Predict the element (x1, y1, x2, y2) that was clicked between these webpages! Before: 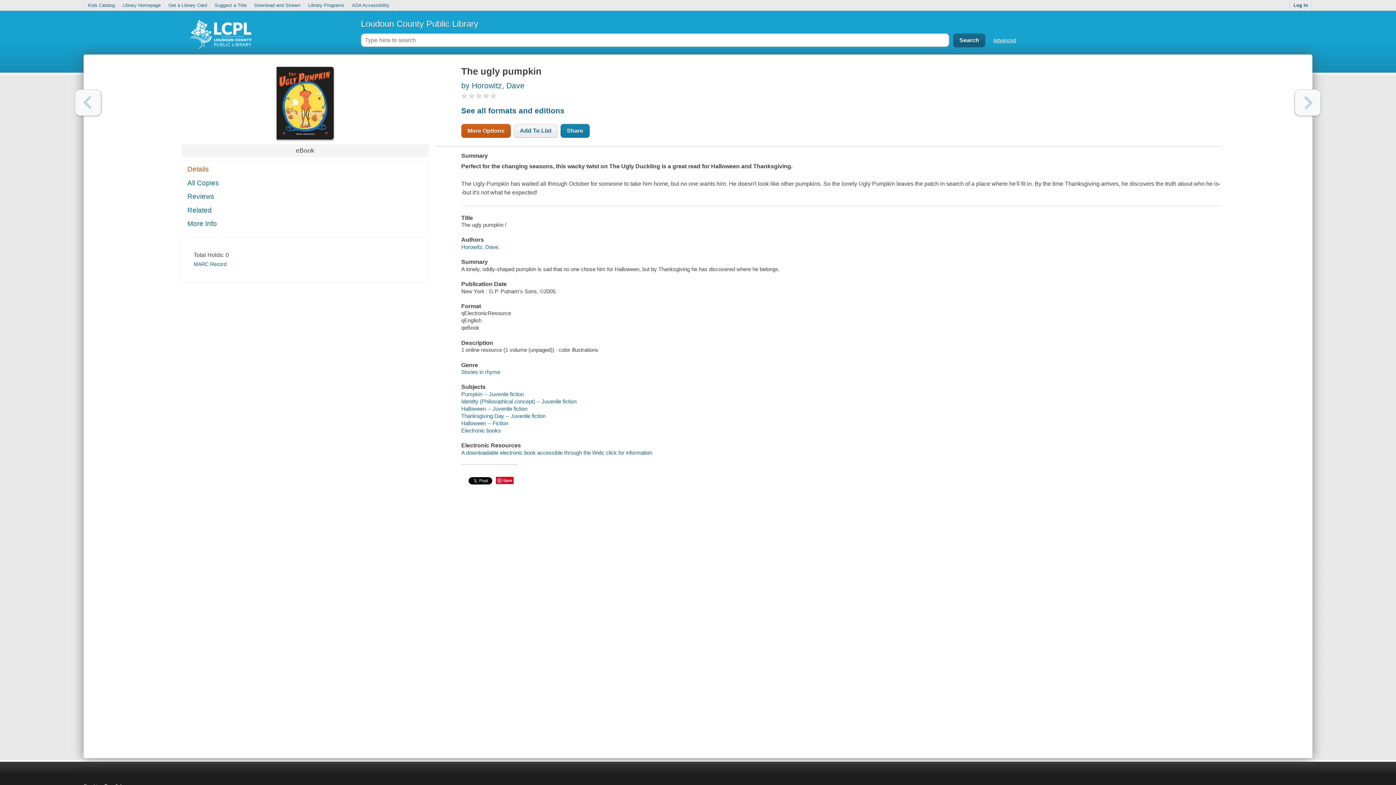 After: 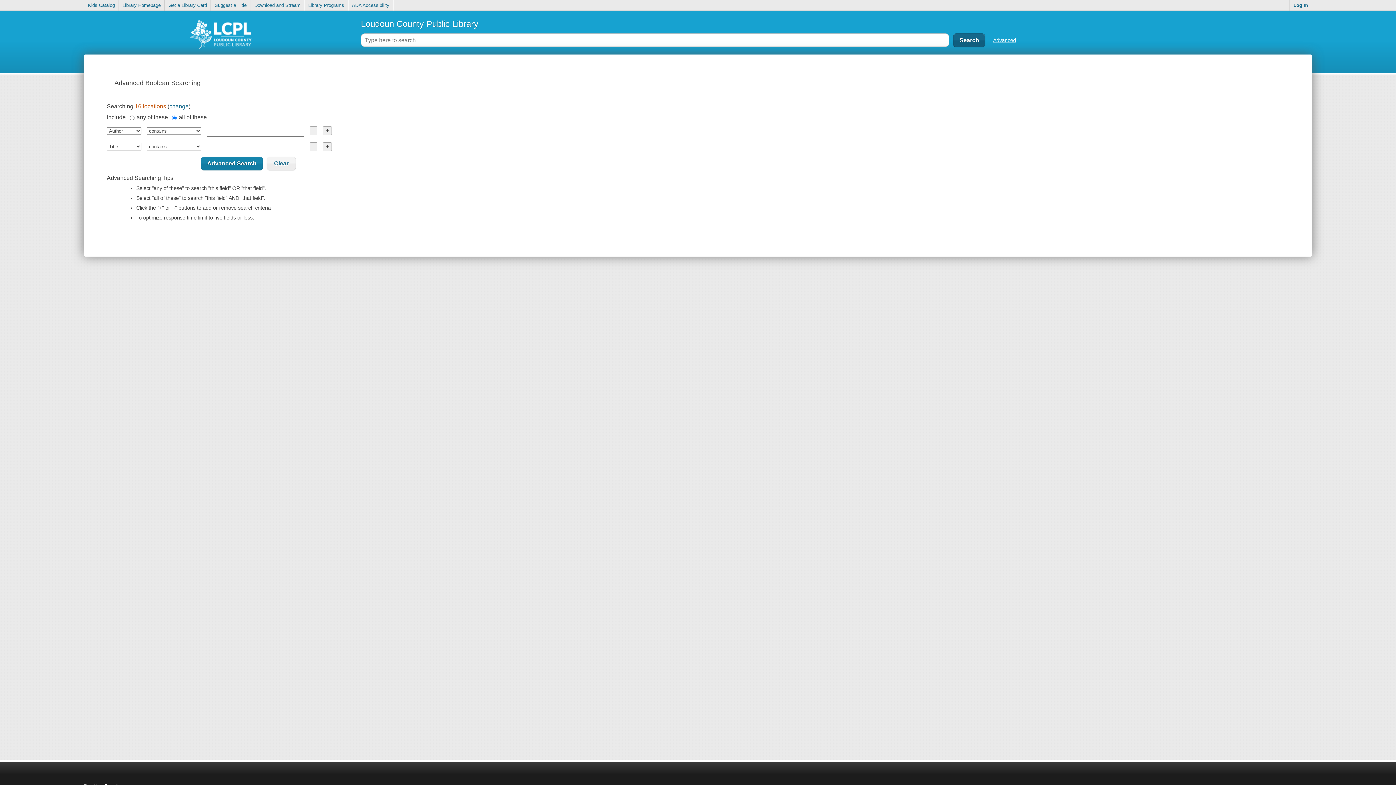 Action: label: Advanced bbox: (993, 37, 1016, 43)